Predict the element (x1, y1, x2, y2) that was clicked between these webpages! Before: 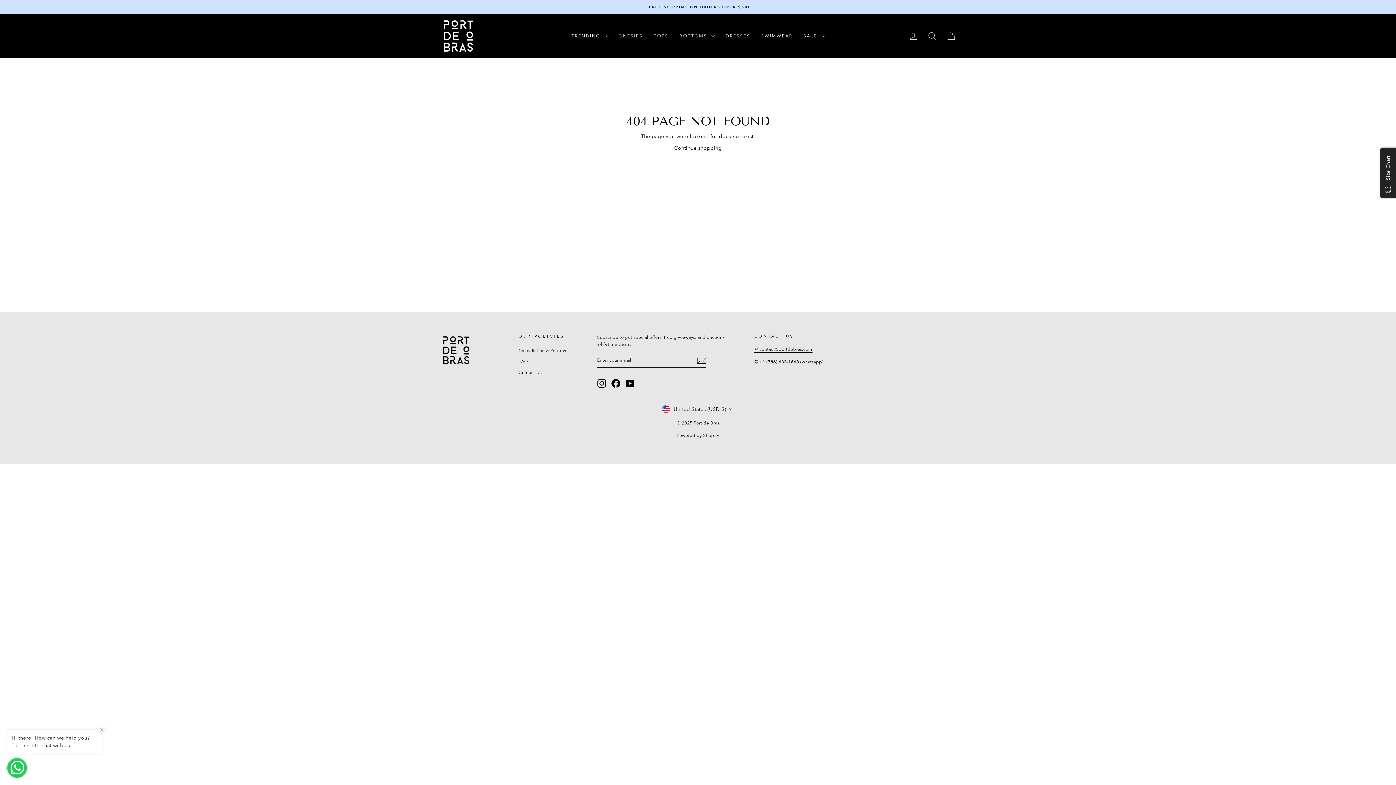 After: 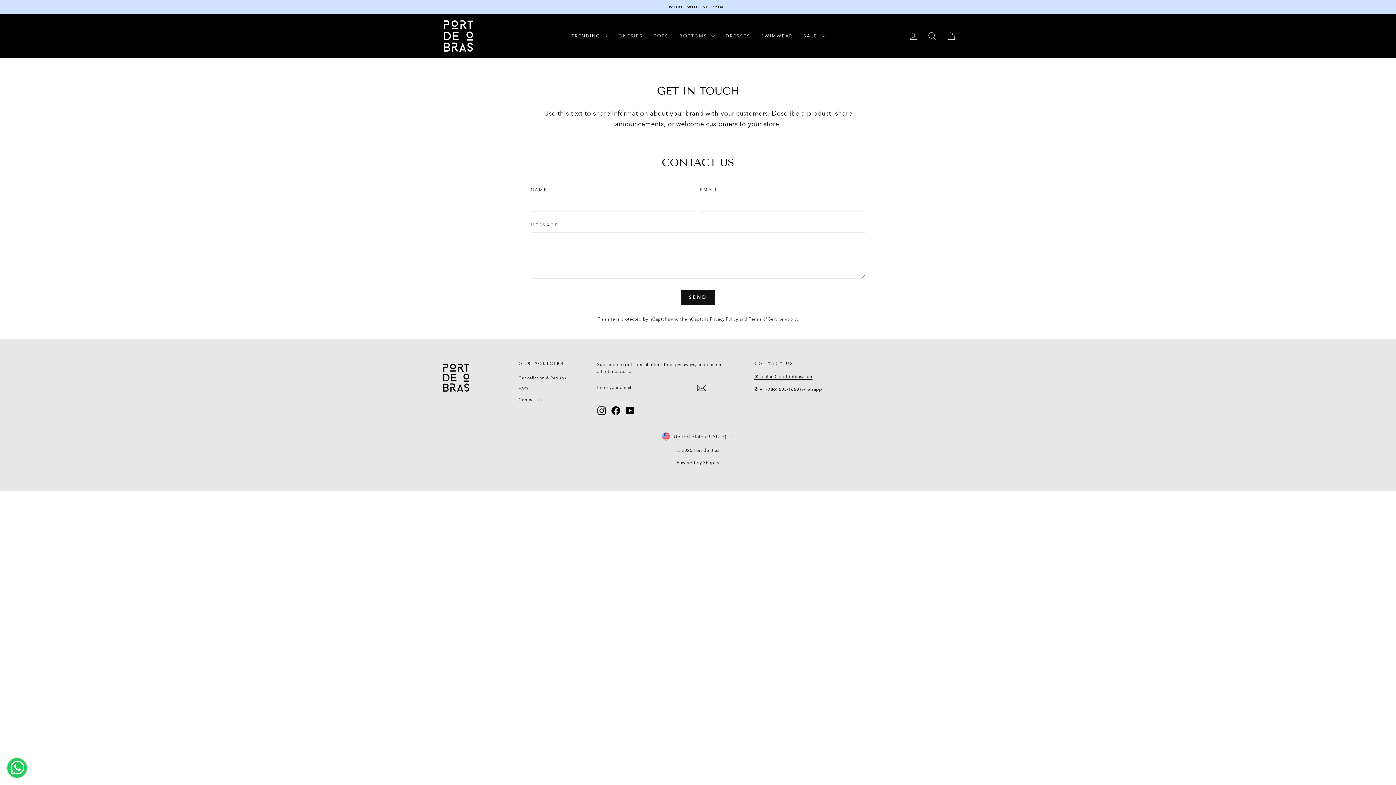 Action: label: Contact Us bbox: (518, 367, 541, 377)